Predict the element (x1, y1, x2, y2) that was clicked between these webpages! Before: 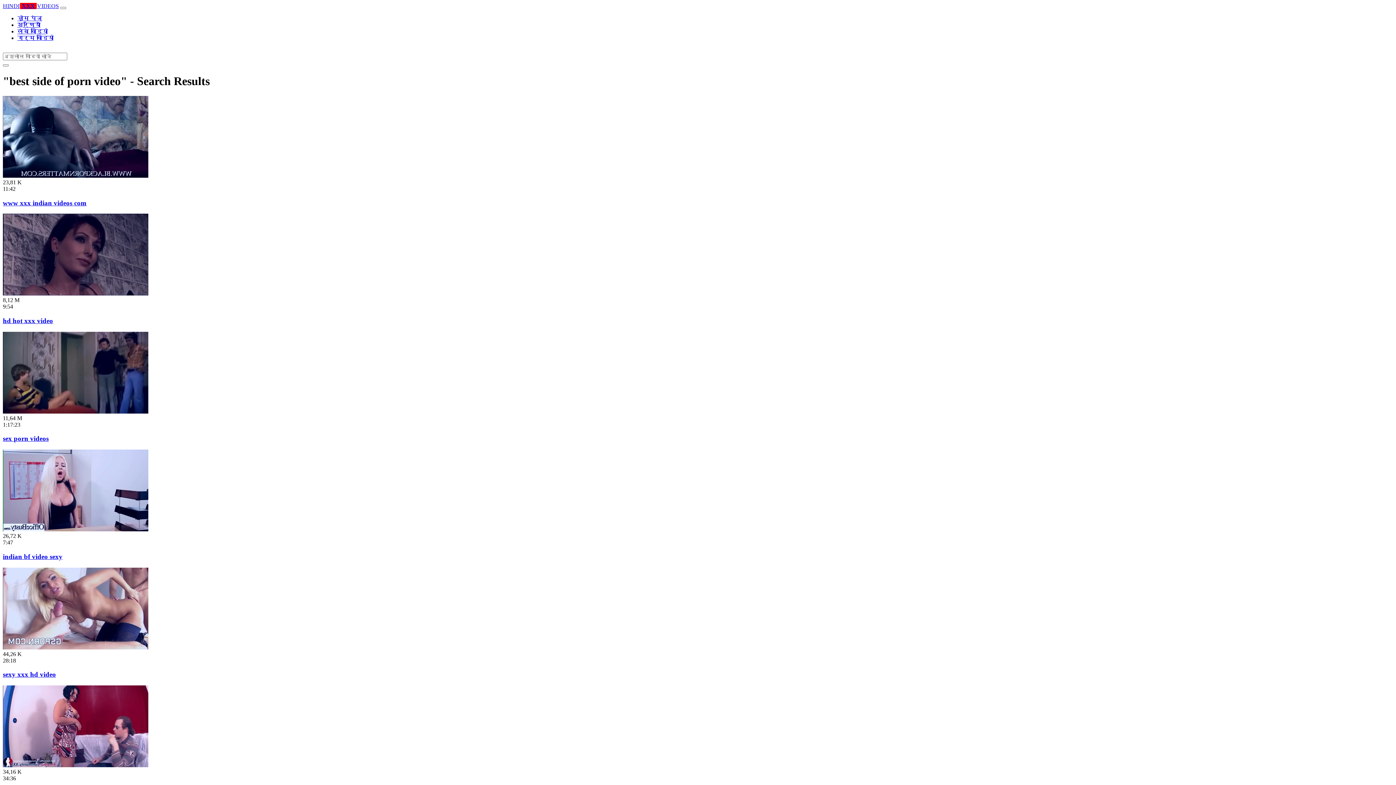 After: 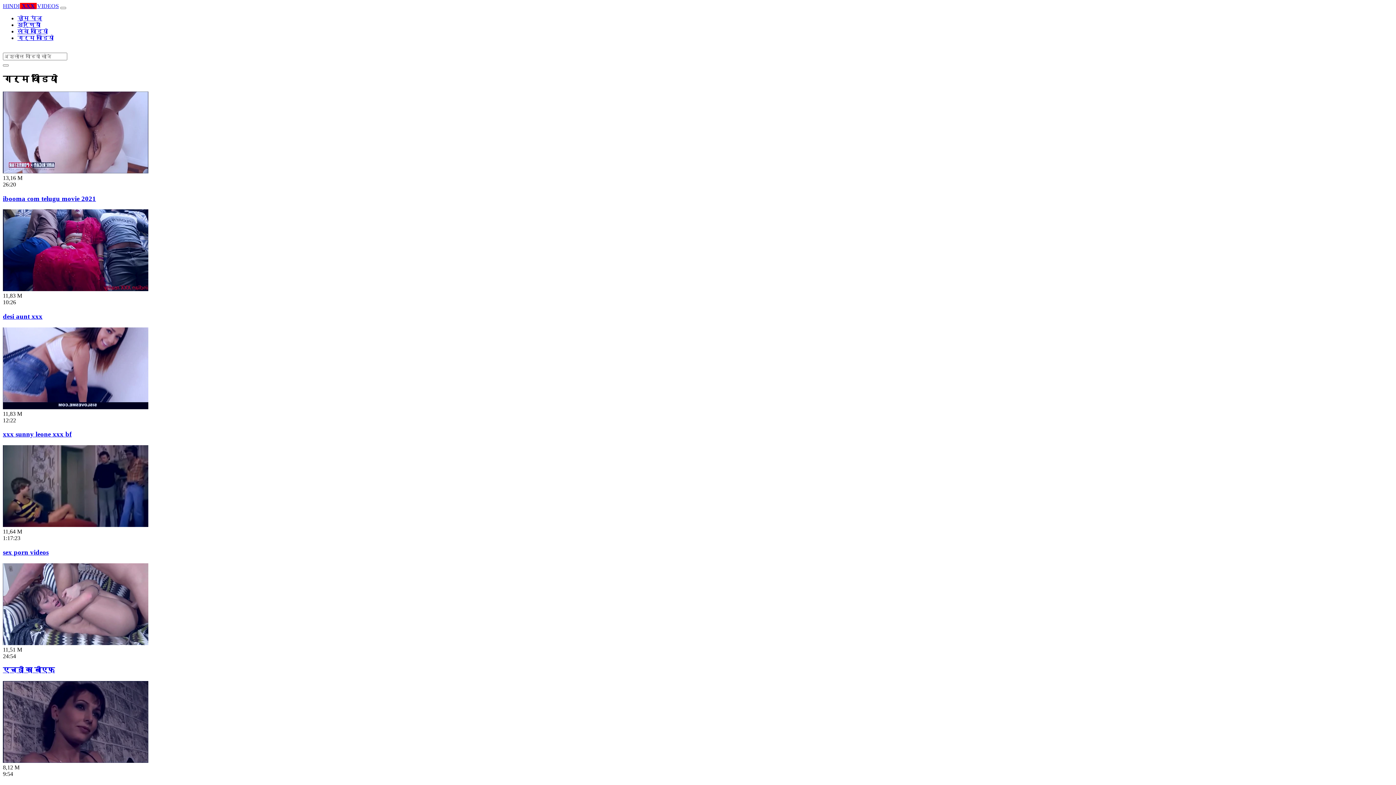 Action: label: गर्म वीडियो bbox: (17, 34, 53, 41)